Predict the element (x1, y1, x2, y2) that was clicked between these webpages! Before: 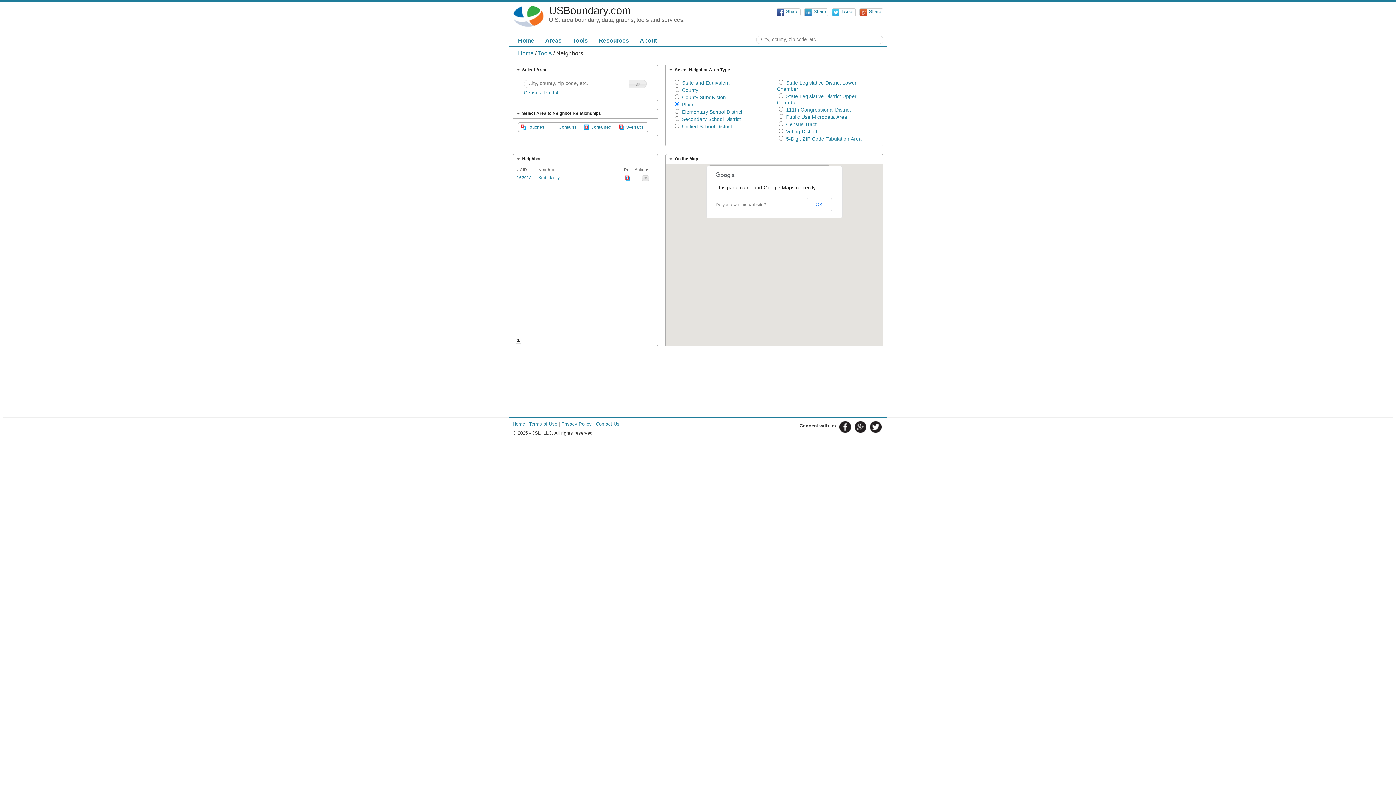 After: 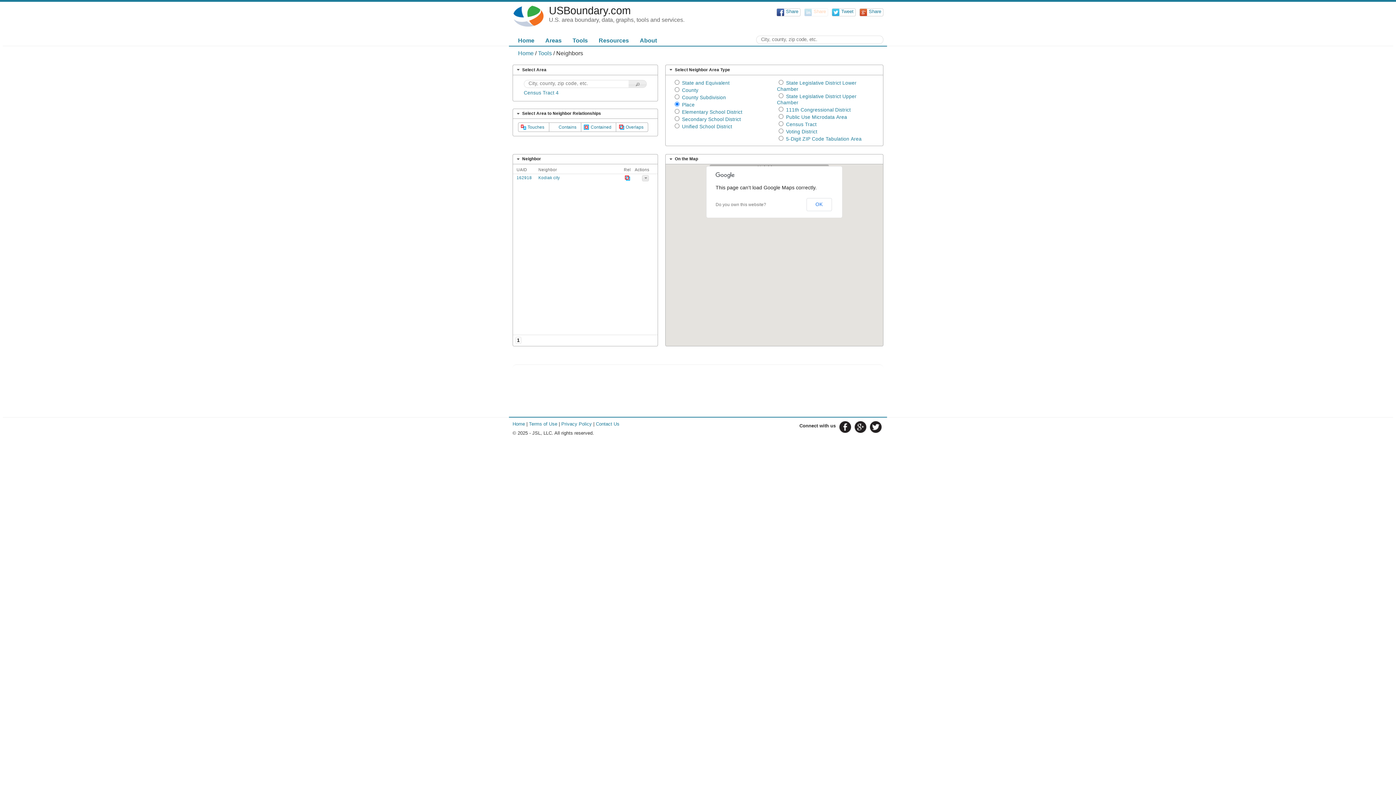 Action: label: Share bbox: (804, 8, 828, 16)